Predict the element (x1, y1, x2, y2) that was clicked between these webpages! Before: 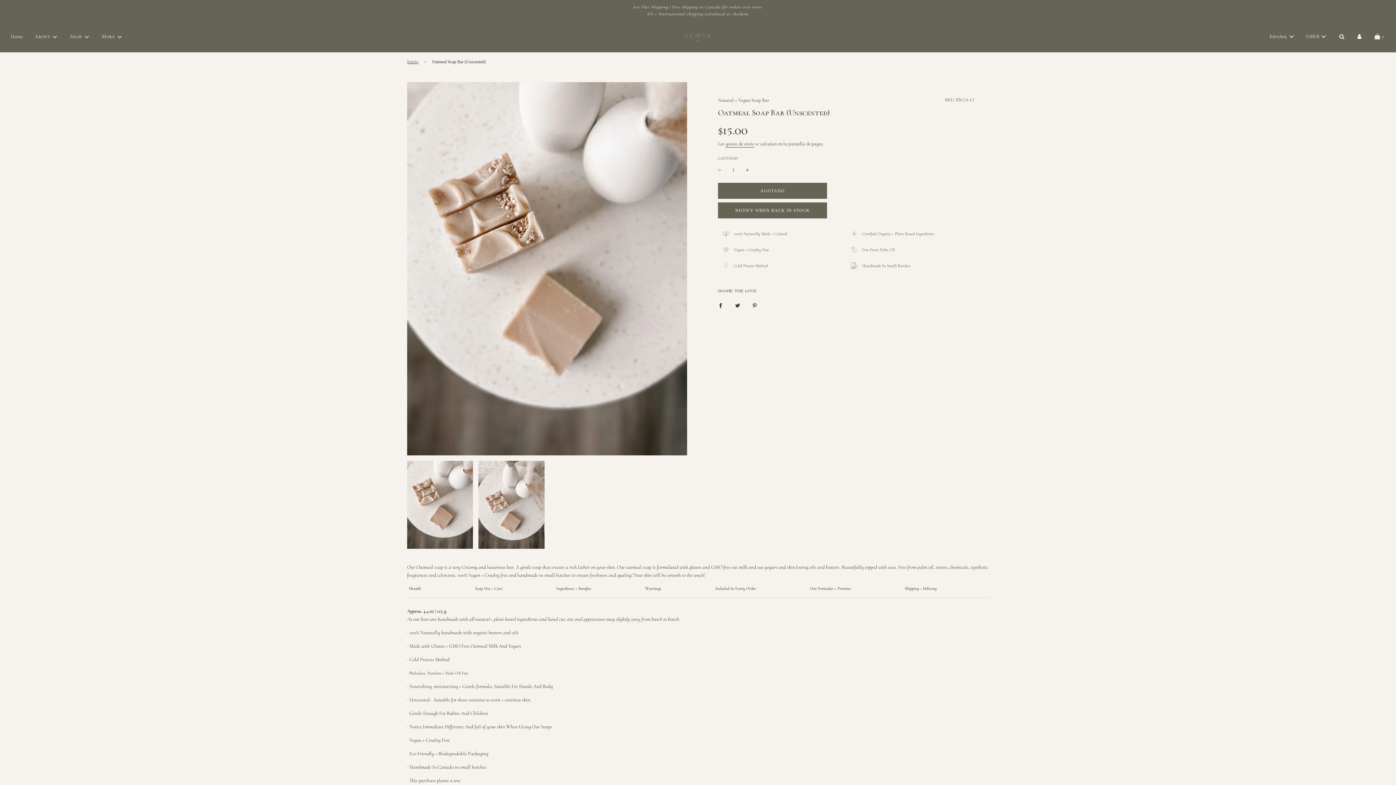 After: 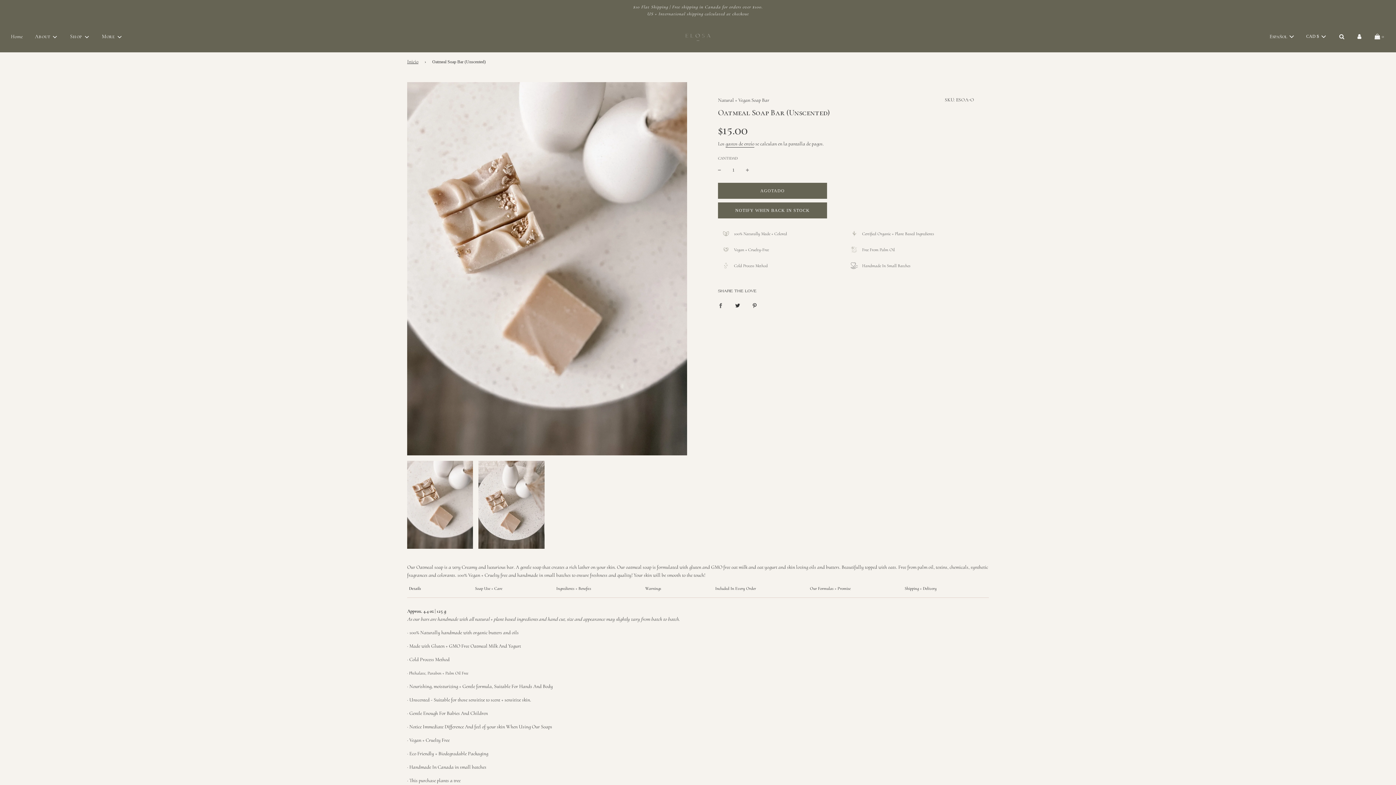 Action: bbox: (712, 295, 728, 314) label: Share on Facebook